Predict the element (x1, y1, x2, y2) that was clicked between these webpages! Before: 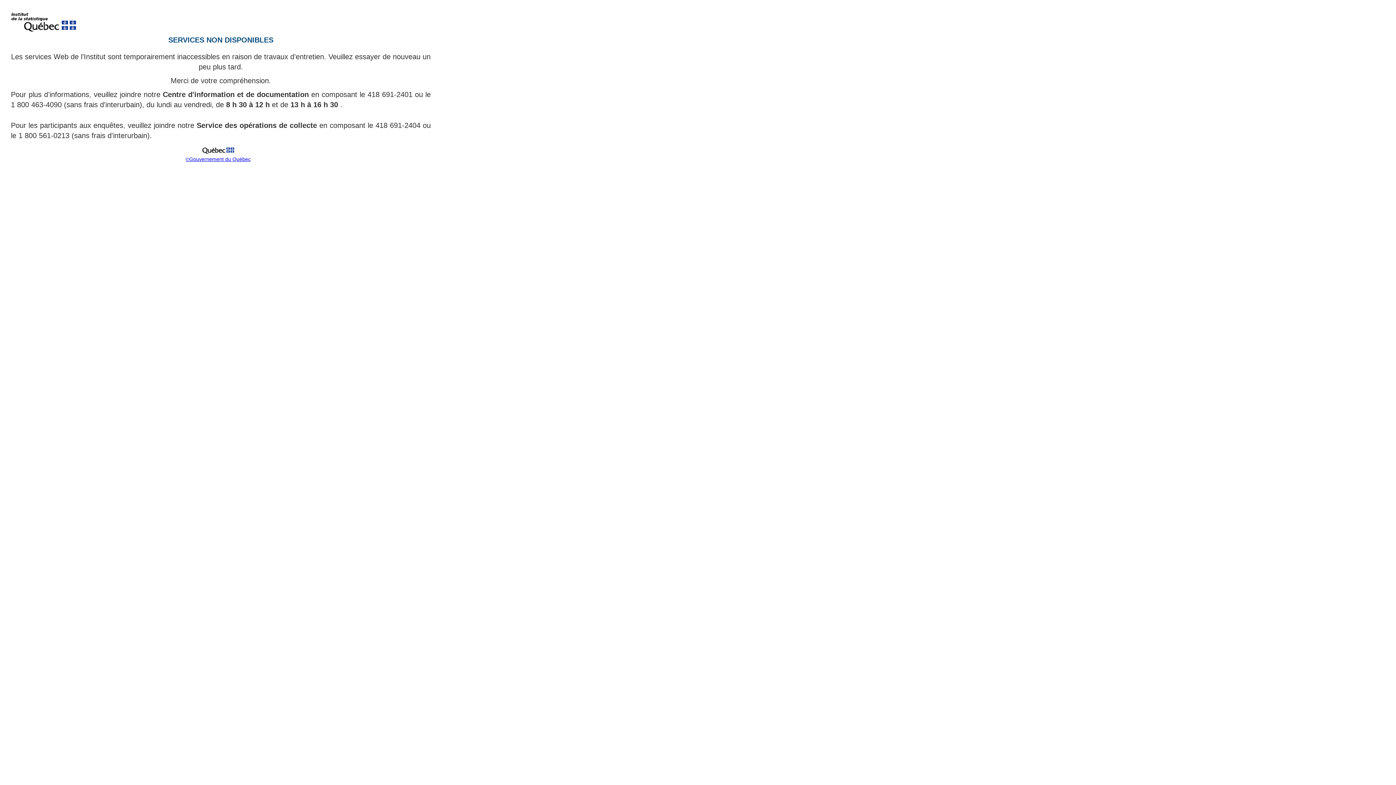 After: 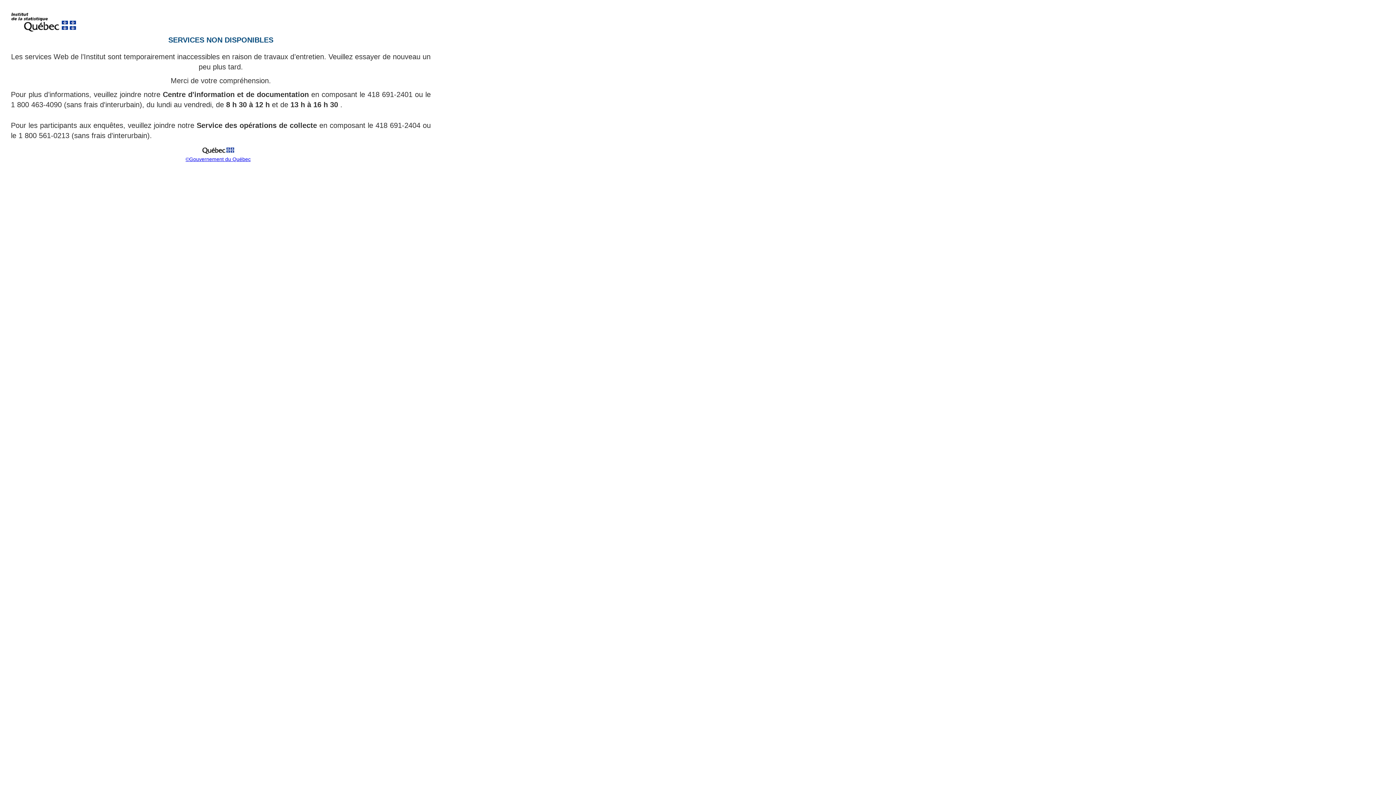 Action: bbox: (199, 151, 237, 157)